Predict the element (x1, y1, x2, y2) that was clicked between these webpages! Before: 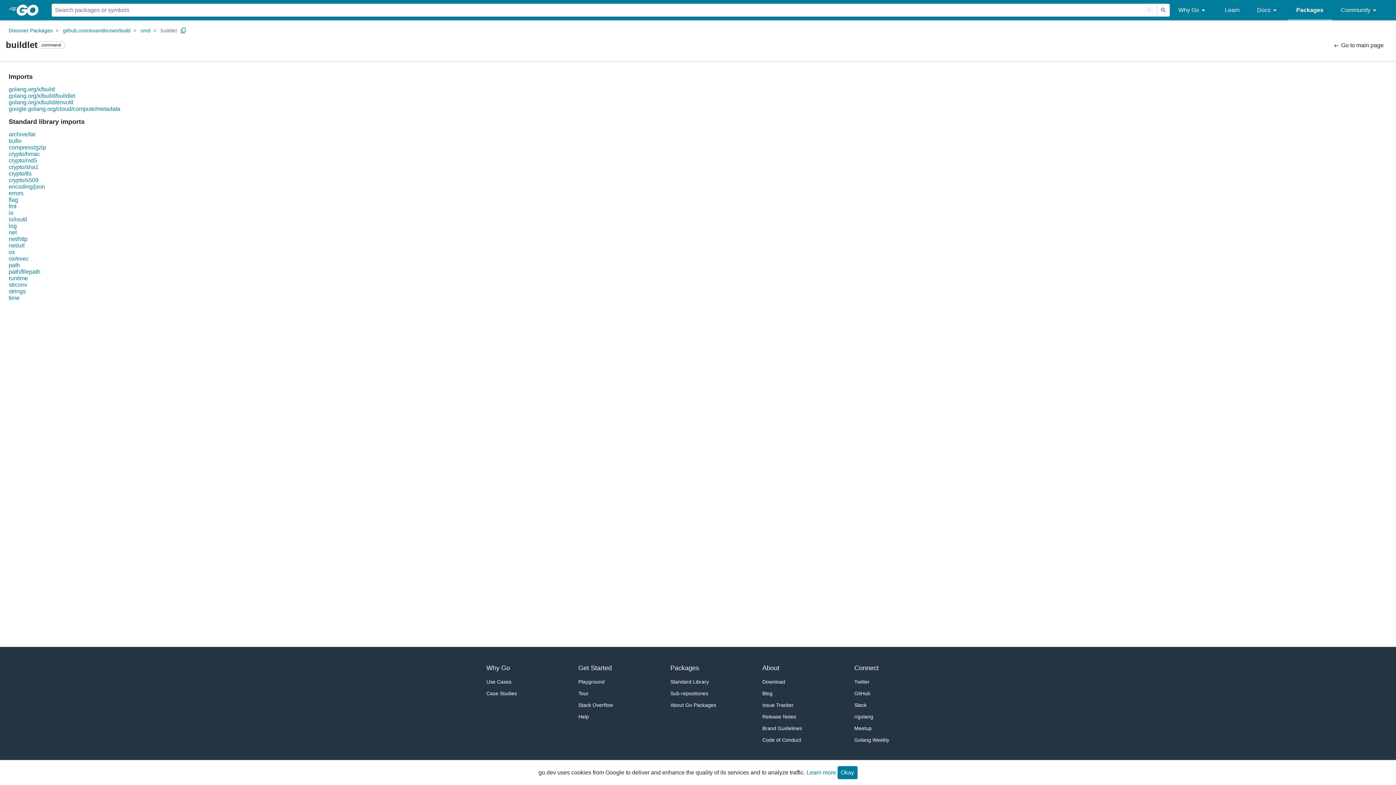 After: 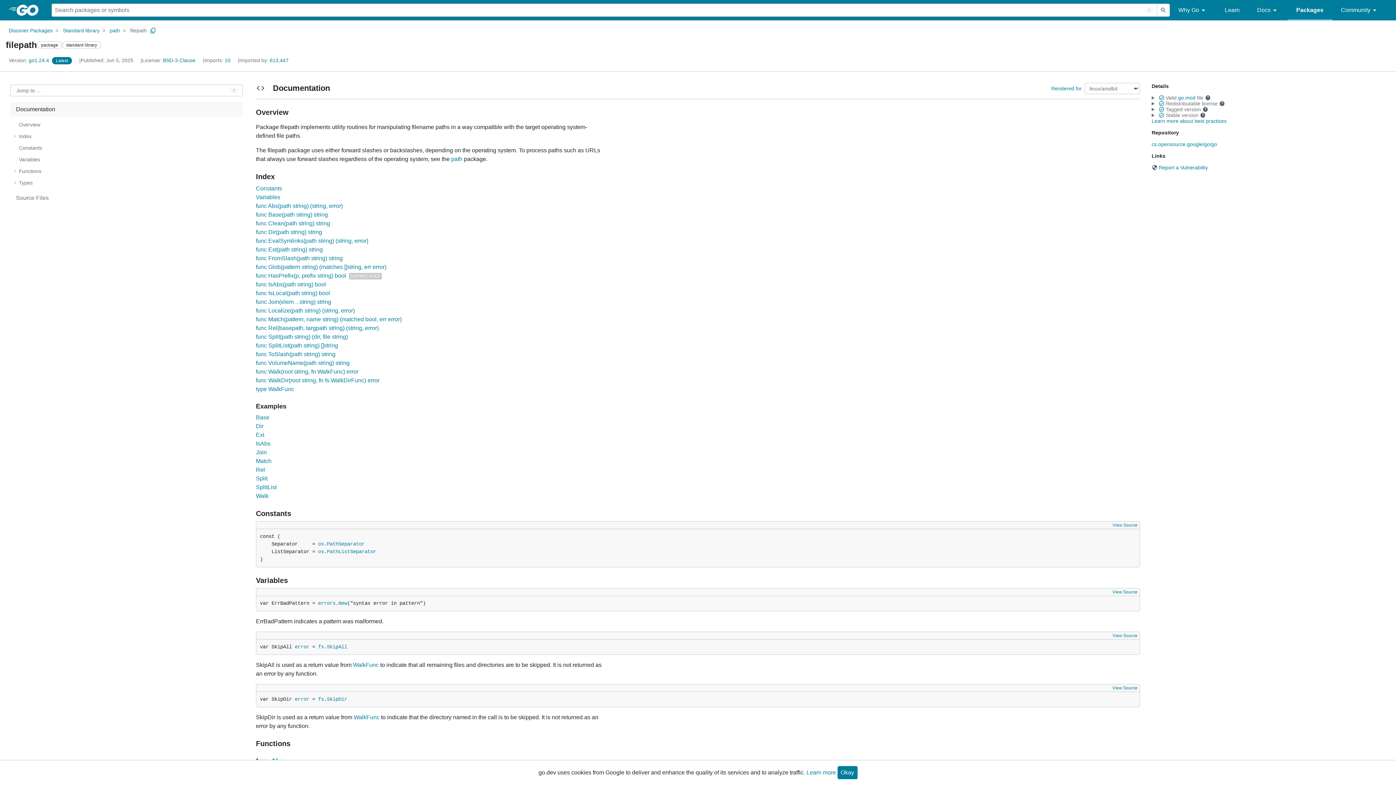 Action: bbox: (8, 268, 40, 274) label: path/filepath